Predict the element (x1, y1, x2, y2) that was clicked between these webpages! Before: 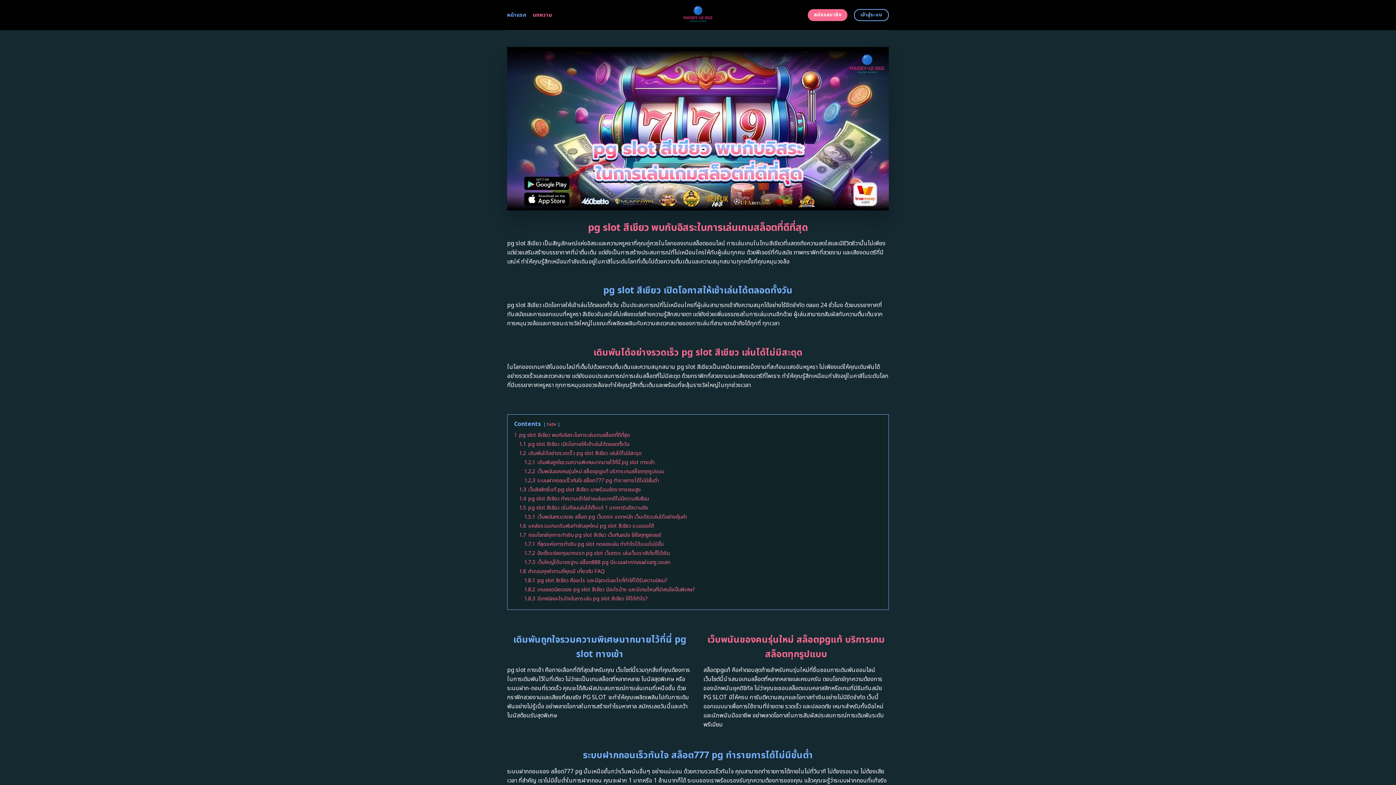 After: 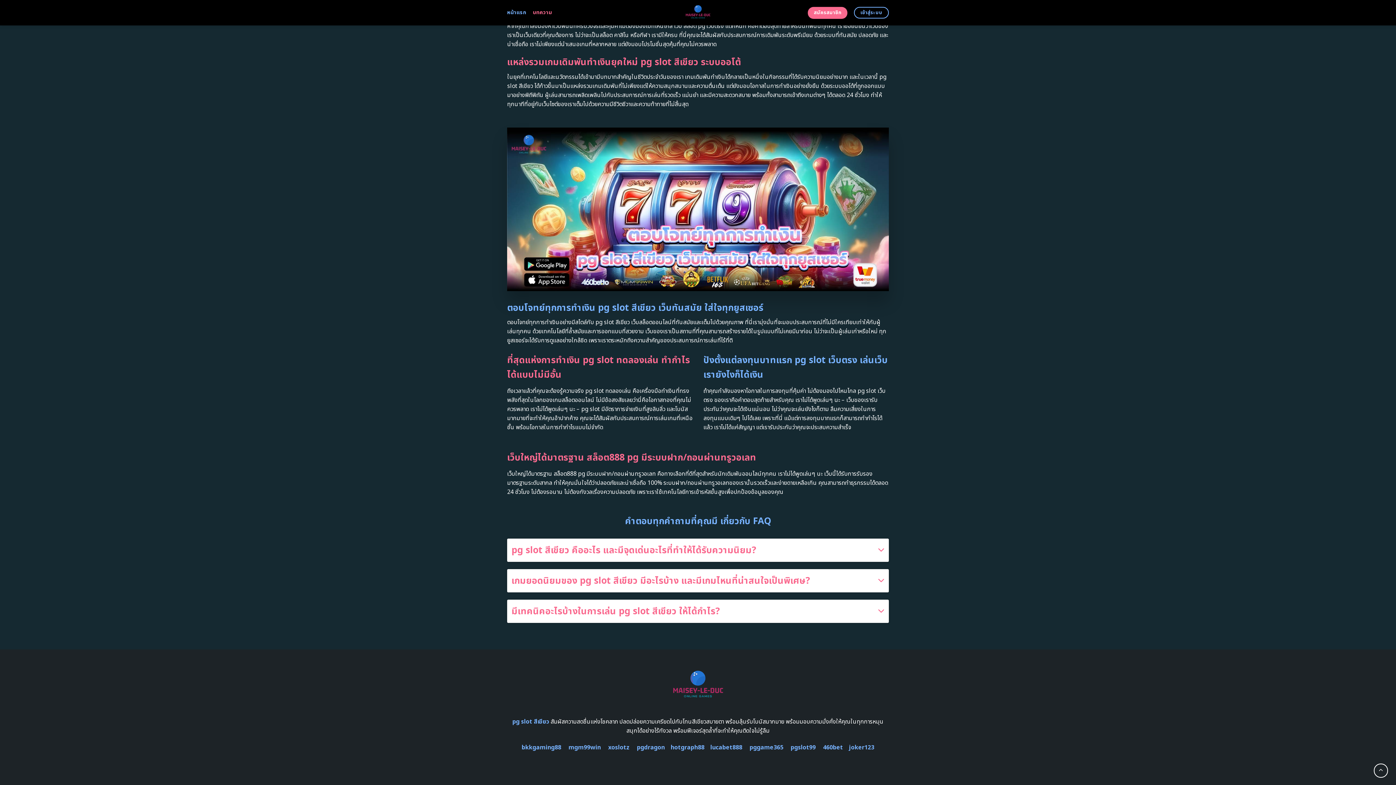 Action: bbox: (524, 595, 648, 602) label: 1.8.3 มีเทคนิคอะไรบ้างในการเล่น pg slot สีเขียว ให้ได้กำไร?